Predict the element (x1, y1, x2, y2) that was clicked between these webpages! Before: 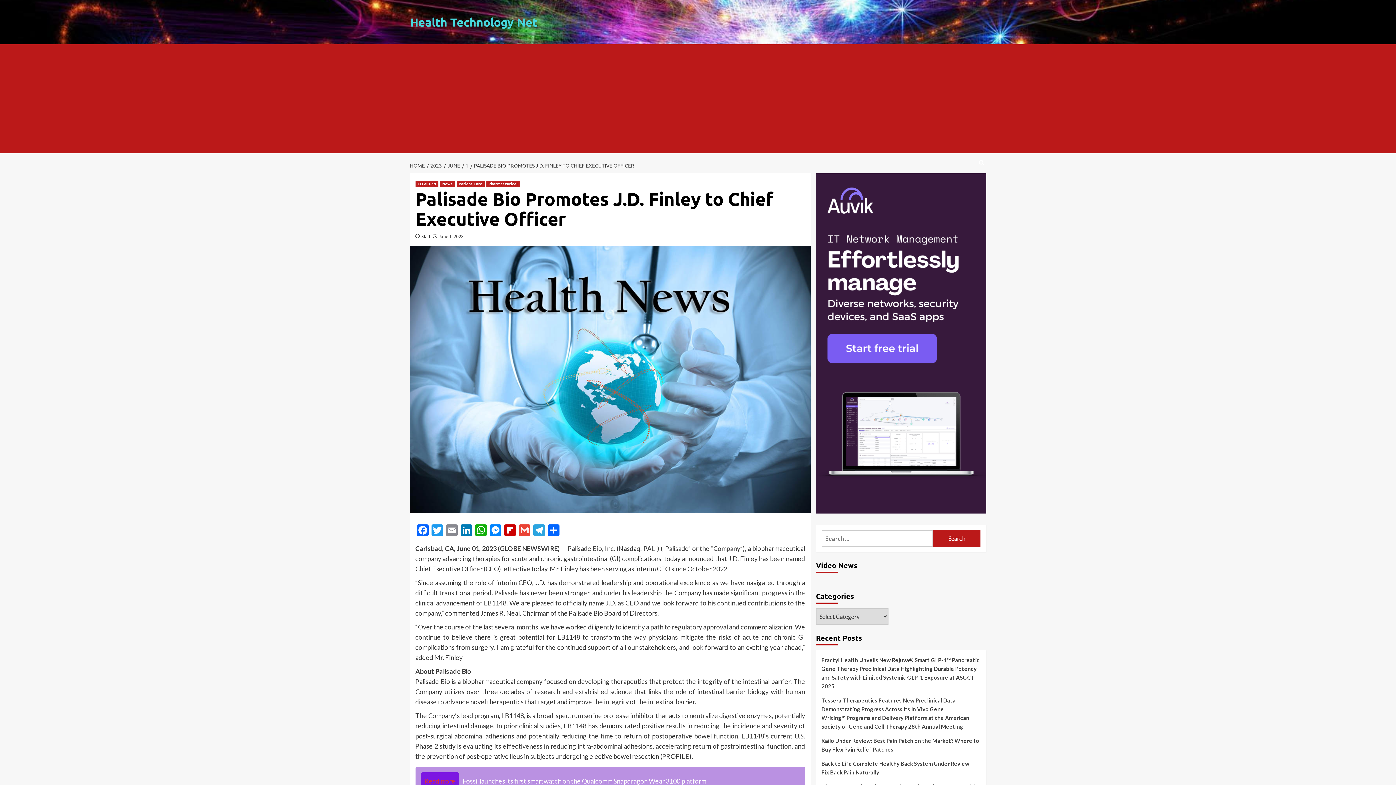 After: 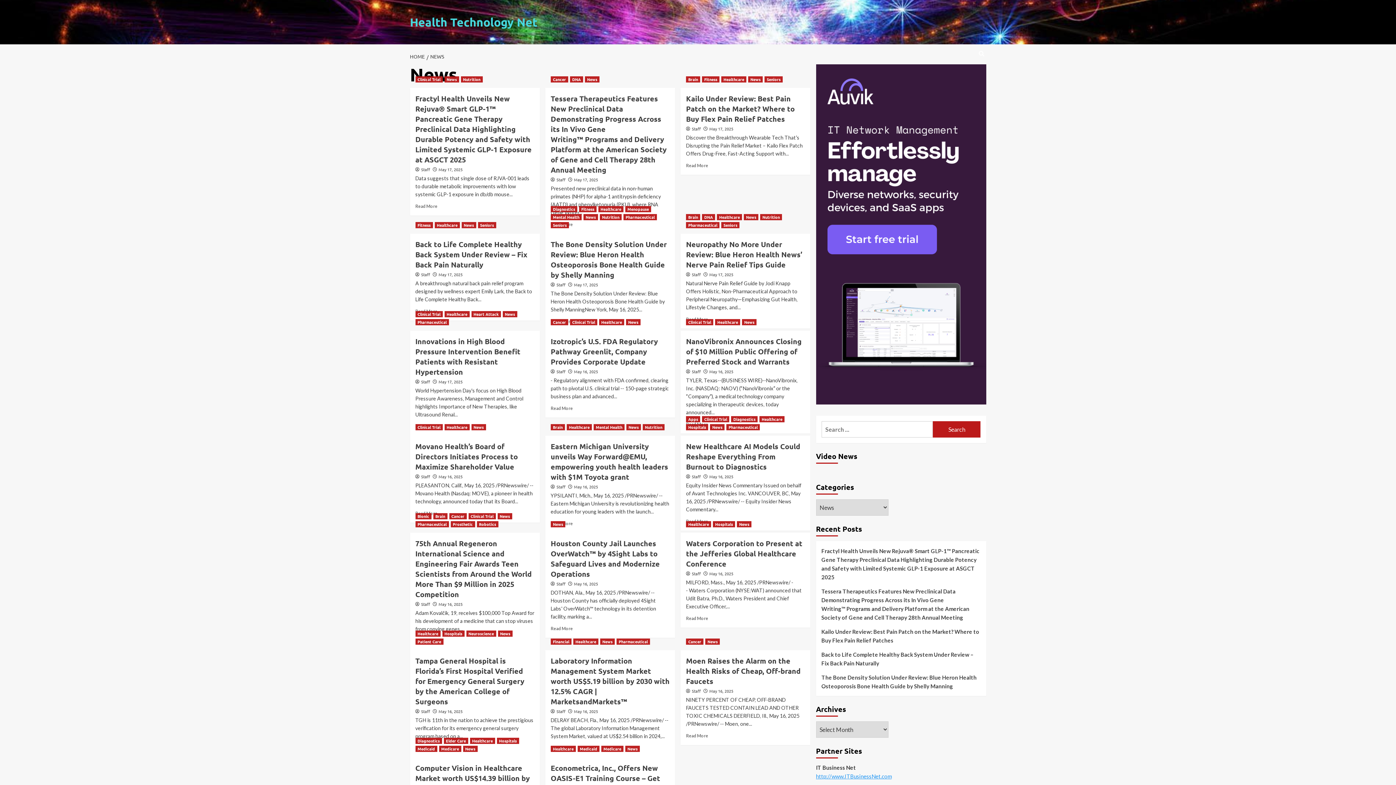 Action: bbox: (440, 180, 454, 186) label: View all posts in News